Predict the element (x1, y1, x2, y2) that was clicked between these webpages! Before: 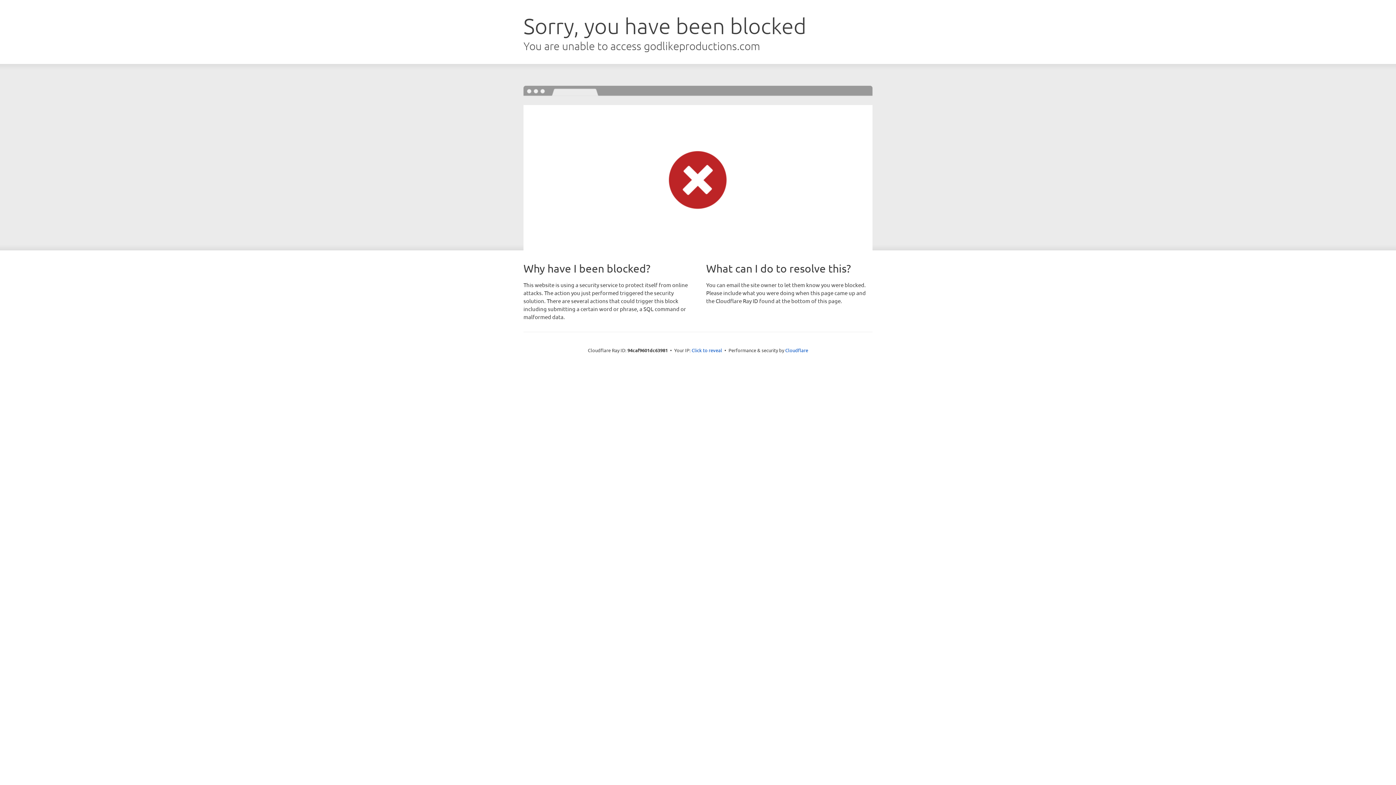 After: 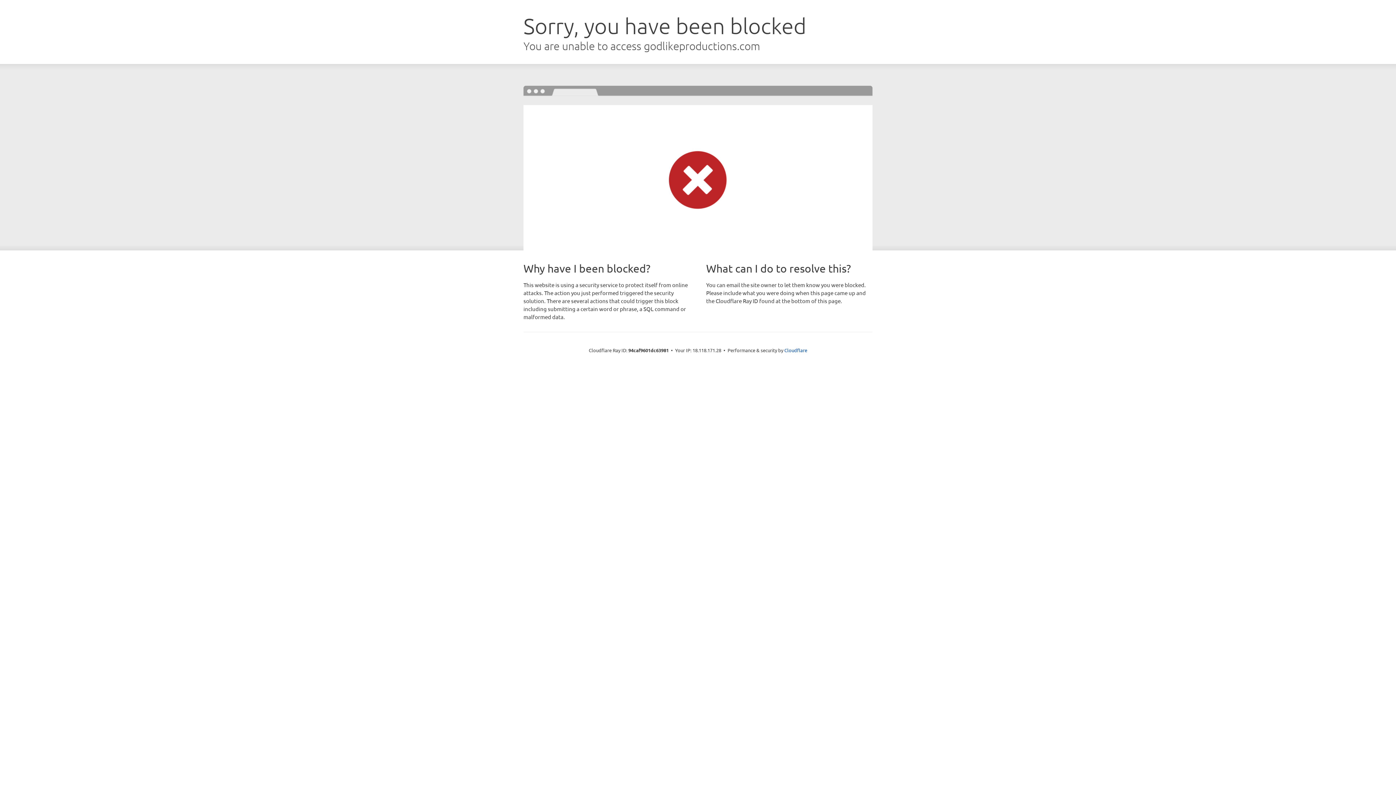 Action: bbox: (691, 346, 722, 353) label: Click to reveal